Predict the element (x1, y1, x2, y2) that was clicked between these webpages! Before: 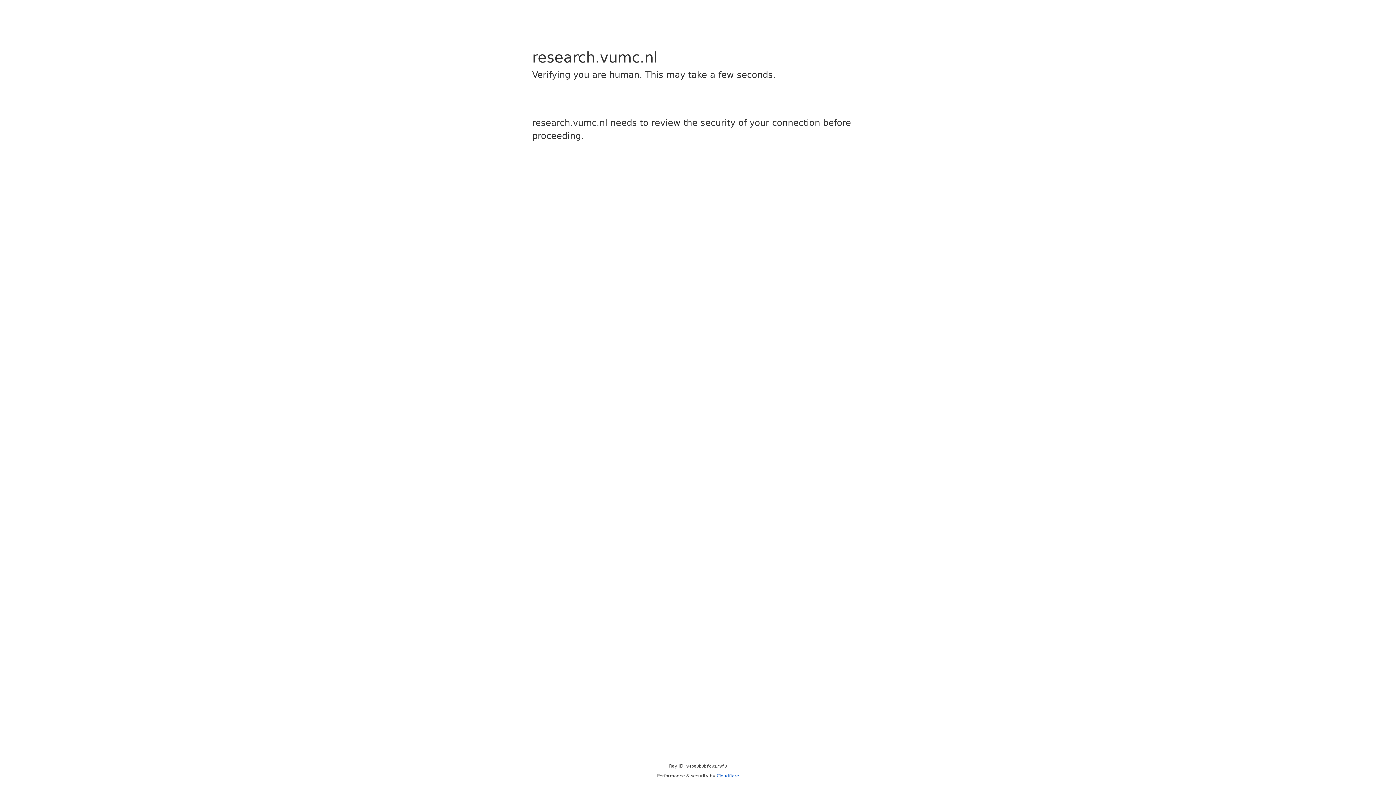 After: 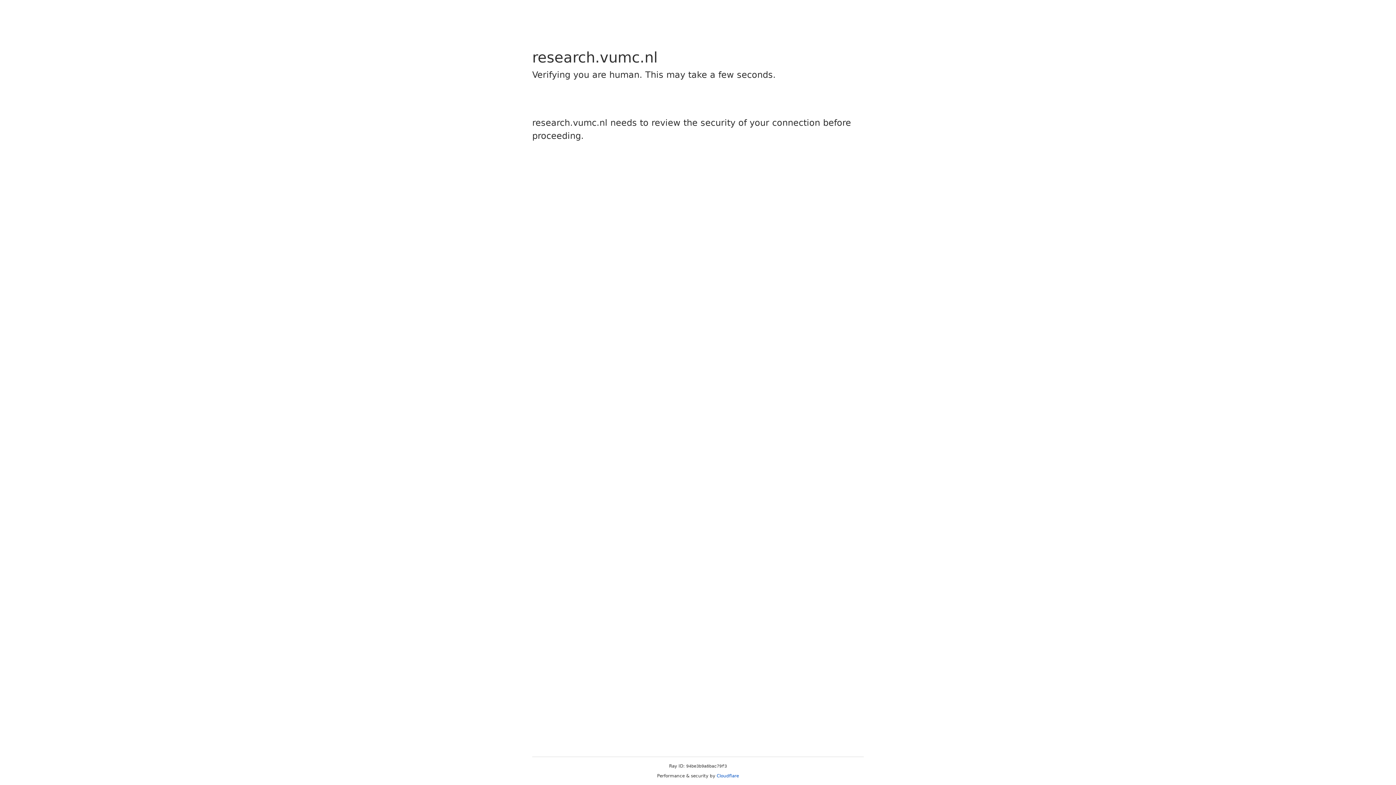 Action: label: Cloudflare bbox: (716, 773, 739, 778)